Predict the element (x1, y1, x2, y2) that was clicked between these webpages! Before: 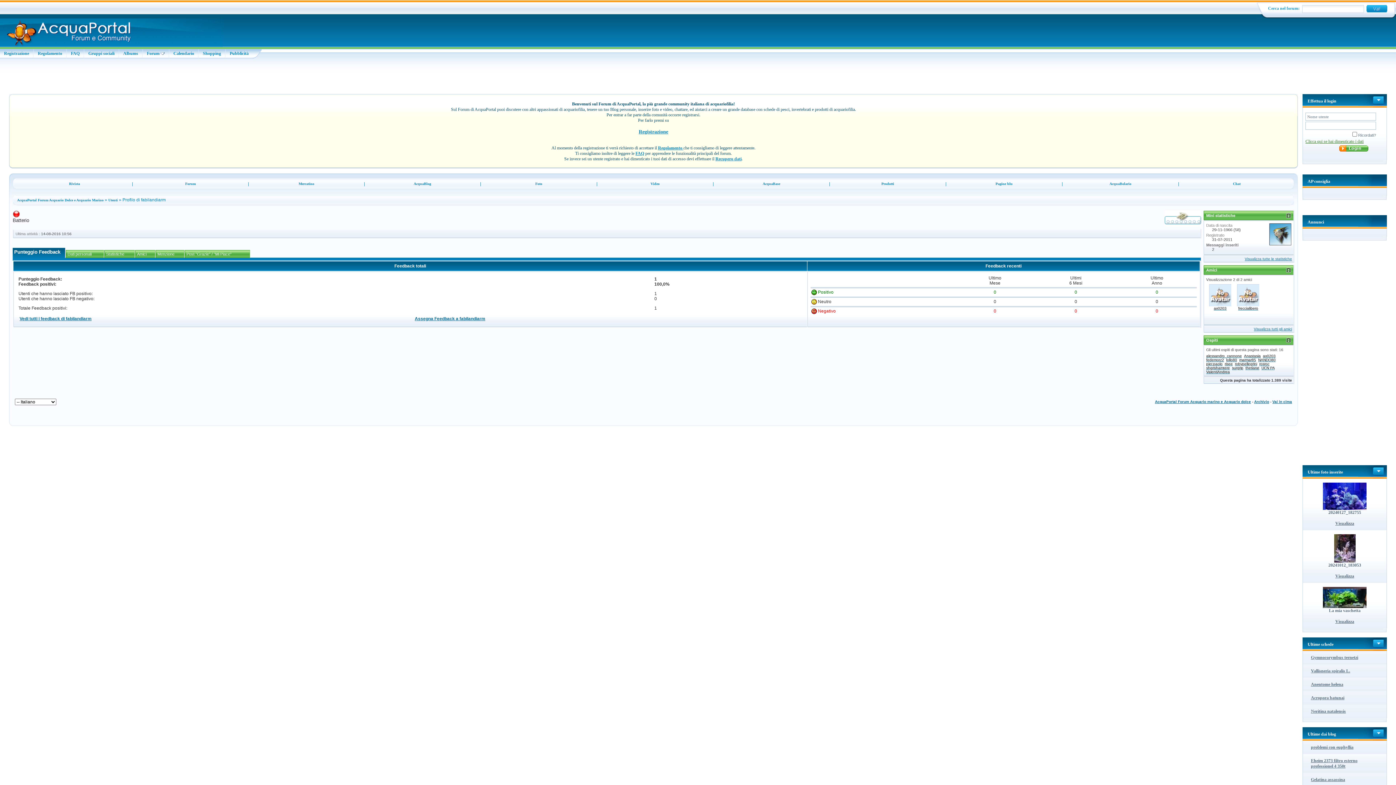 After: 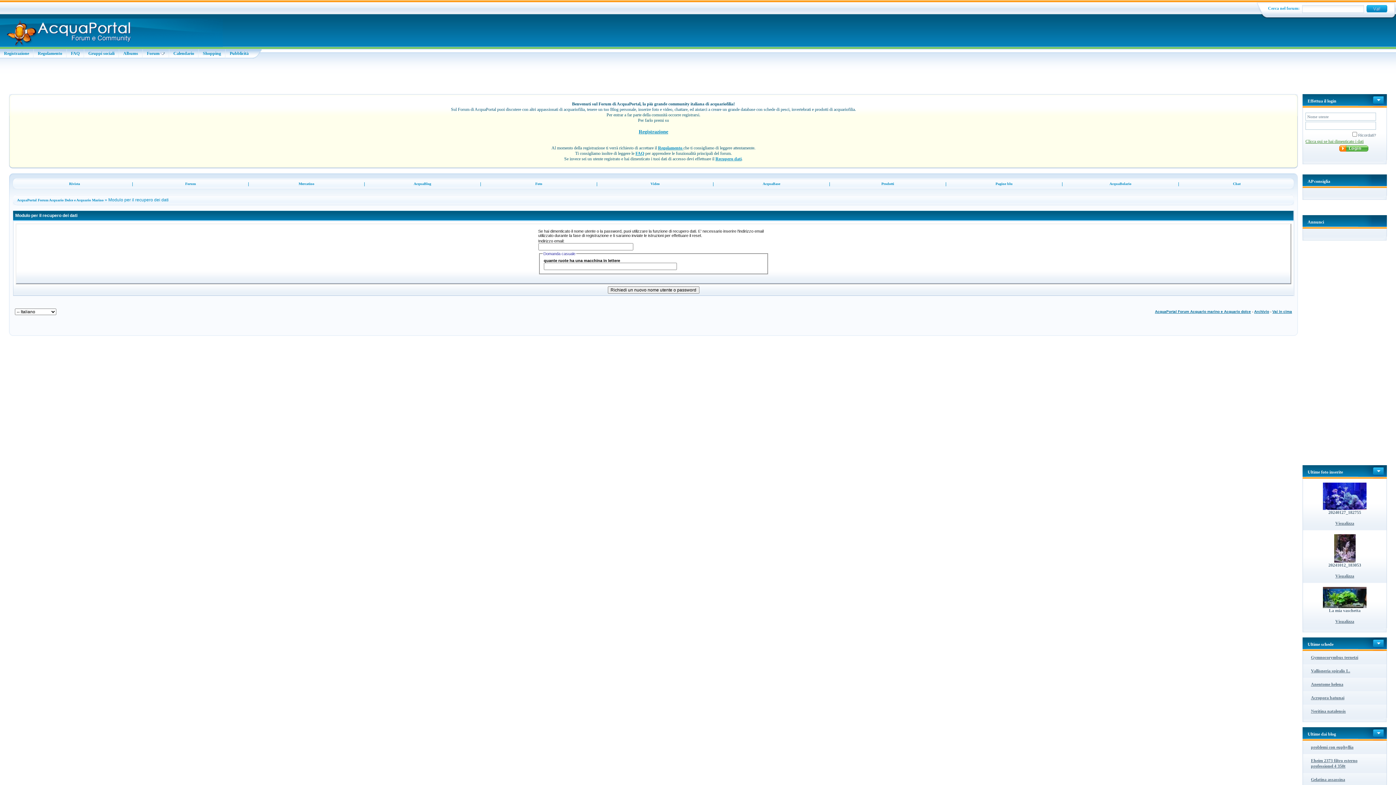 Action: bbox: (715, 156, 741, 161) label: Recupero dati